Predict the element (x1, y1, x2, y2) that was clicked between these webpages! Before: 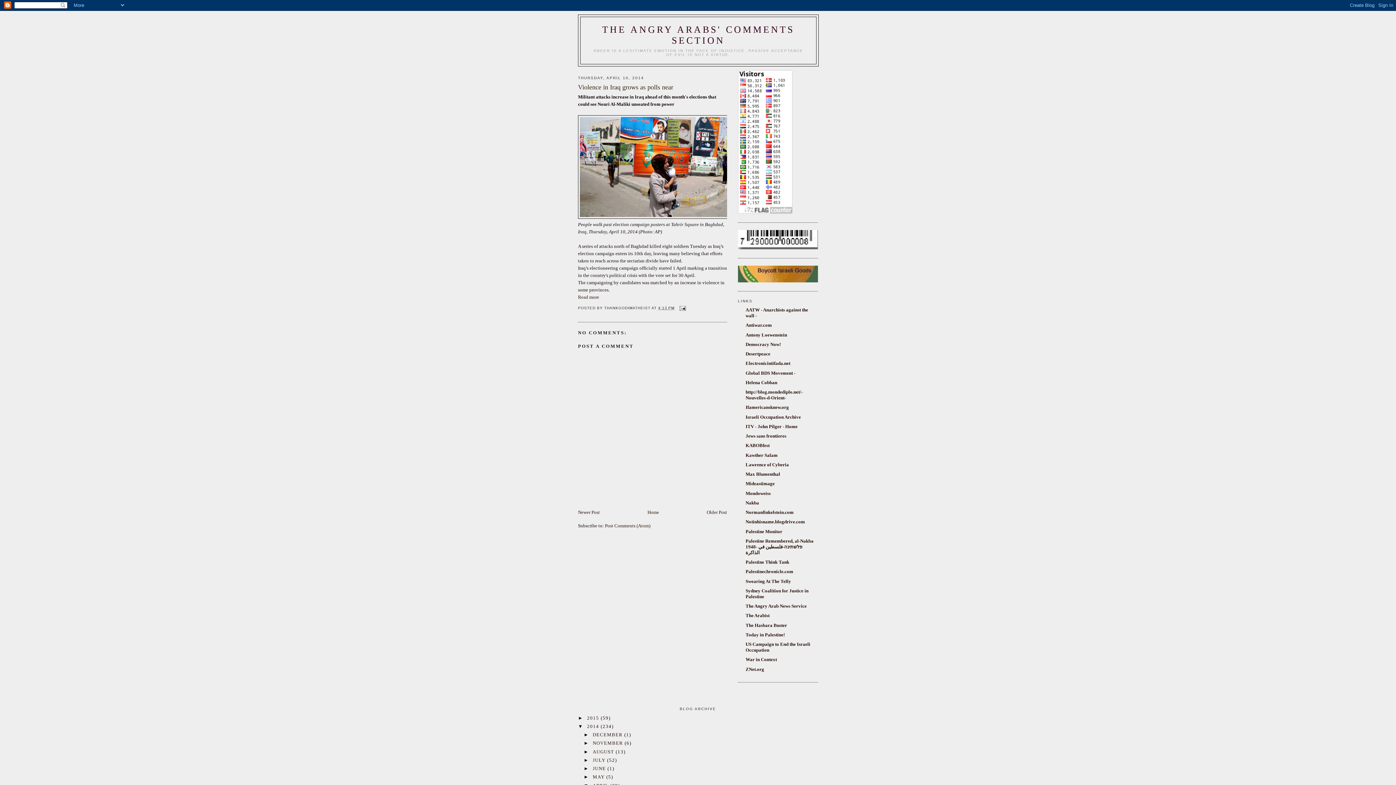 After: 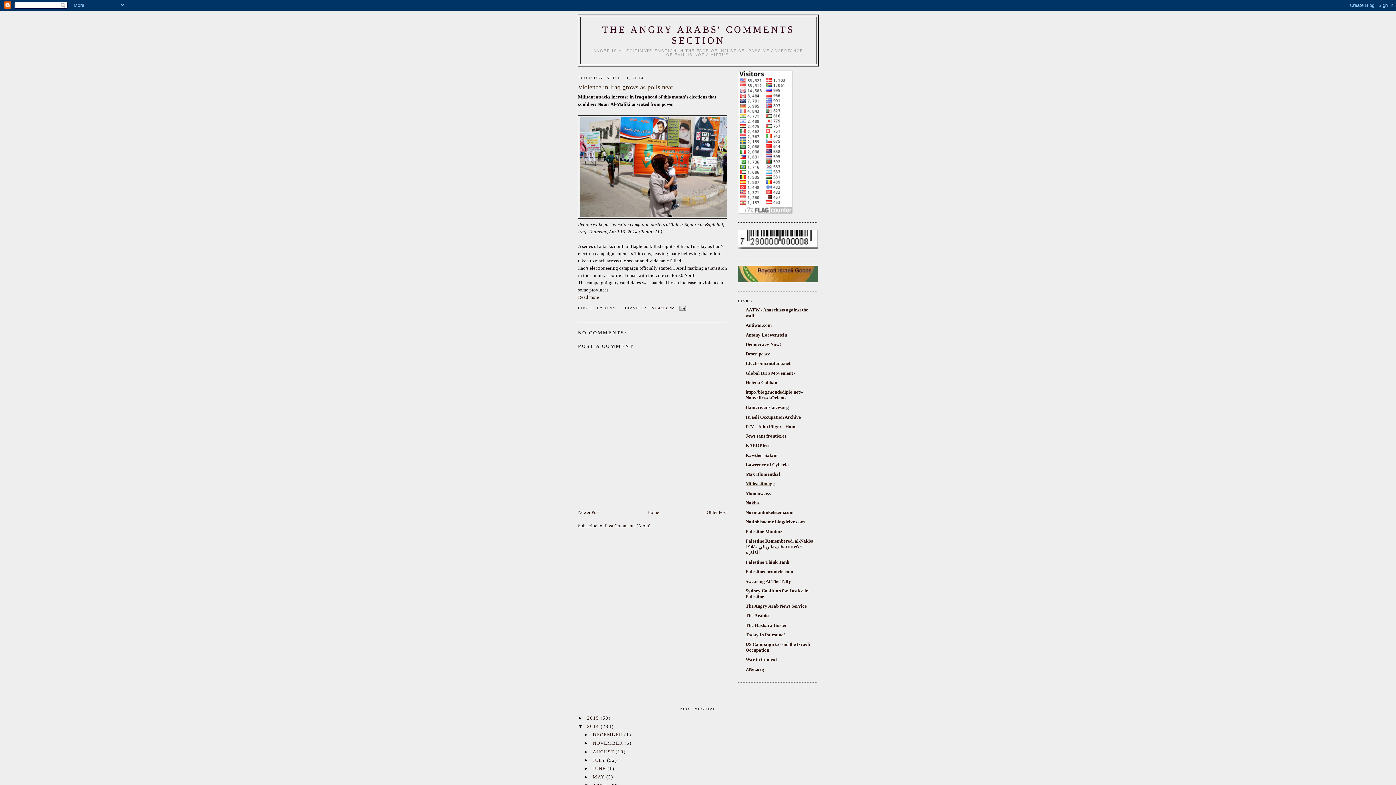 Action: bbox: (745, 481, 774, 486) label: Mideastimage